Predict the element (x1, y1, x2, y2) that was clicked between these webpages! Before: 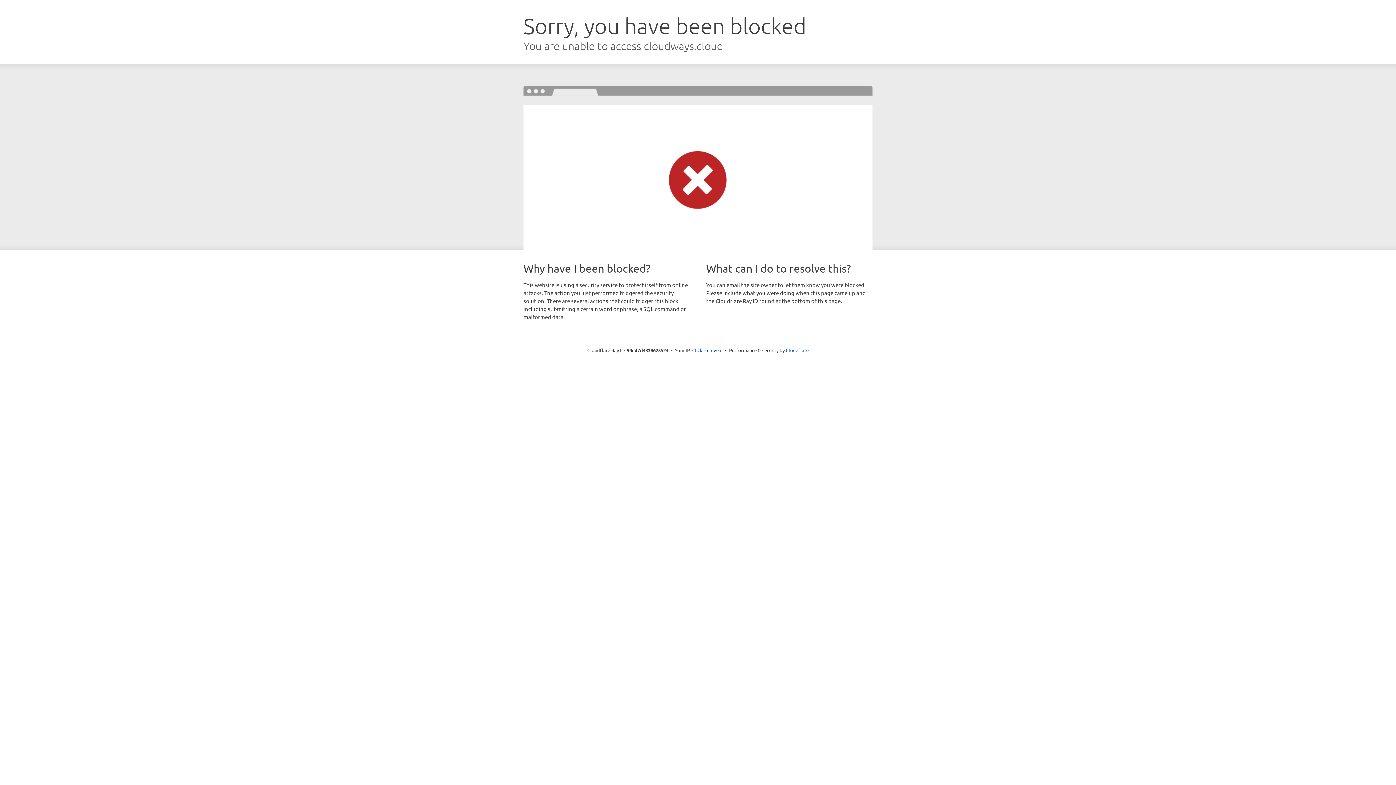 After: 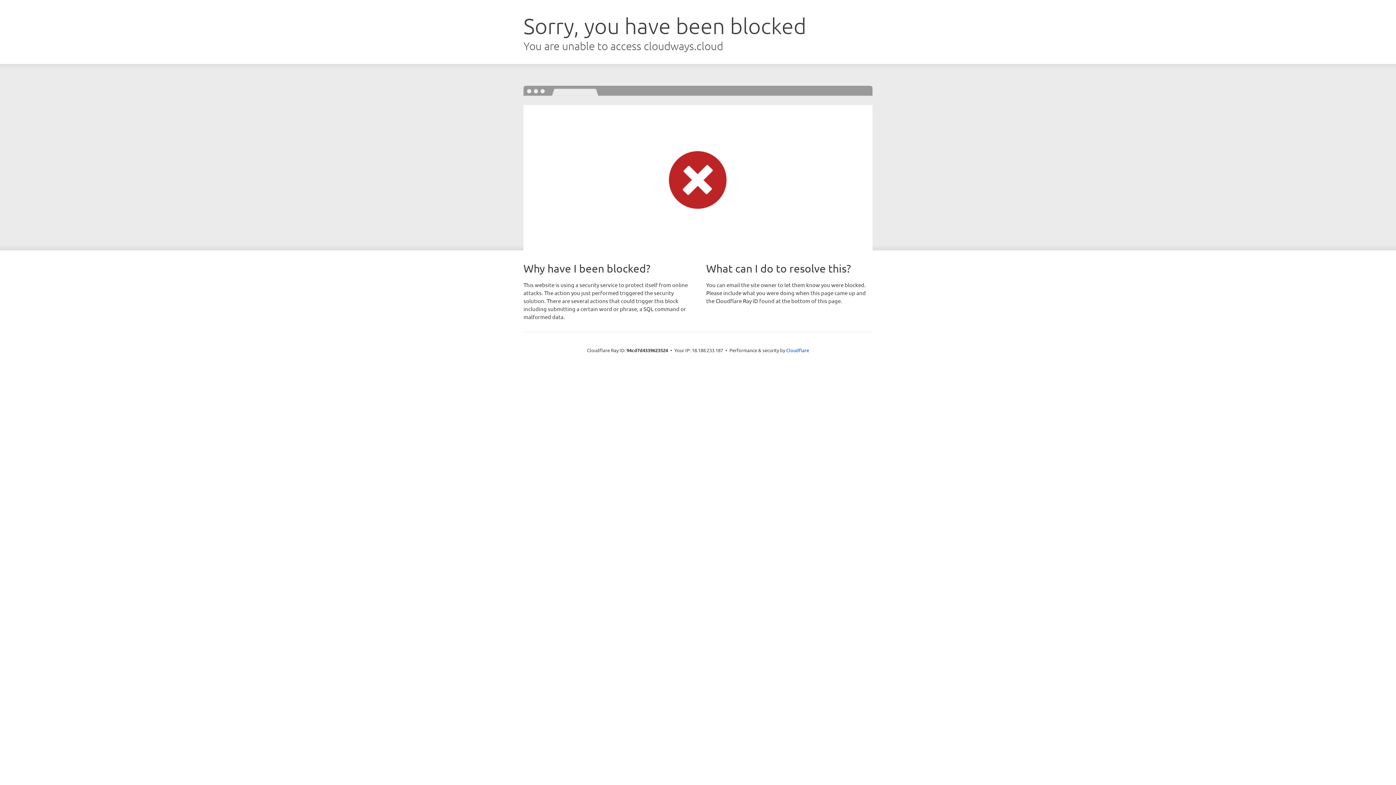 Action: bbox: (692, 346, 722, 353) label: Click to reveal